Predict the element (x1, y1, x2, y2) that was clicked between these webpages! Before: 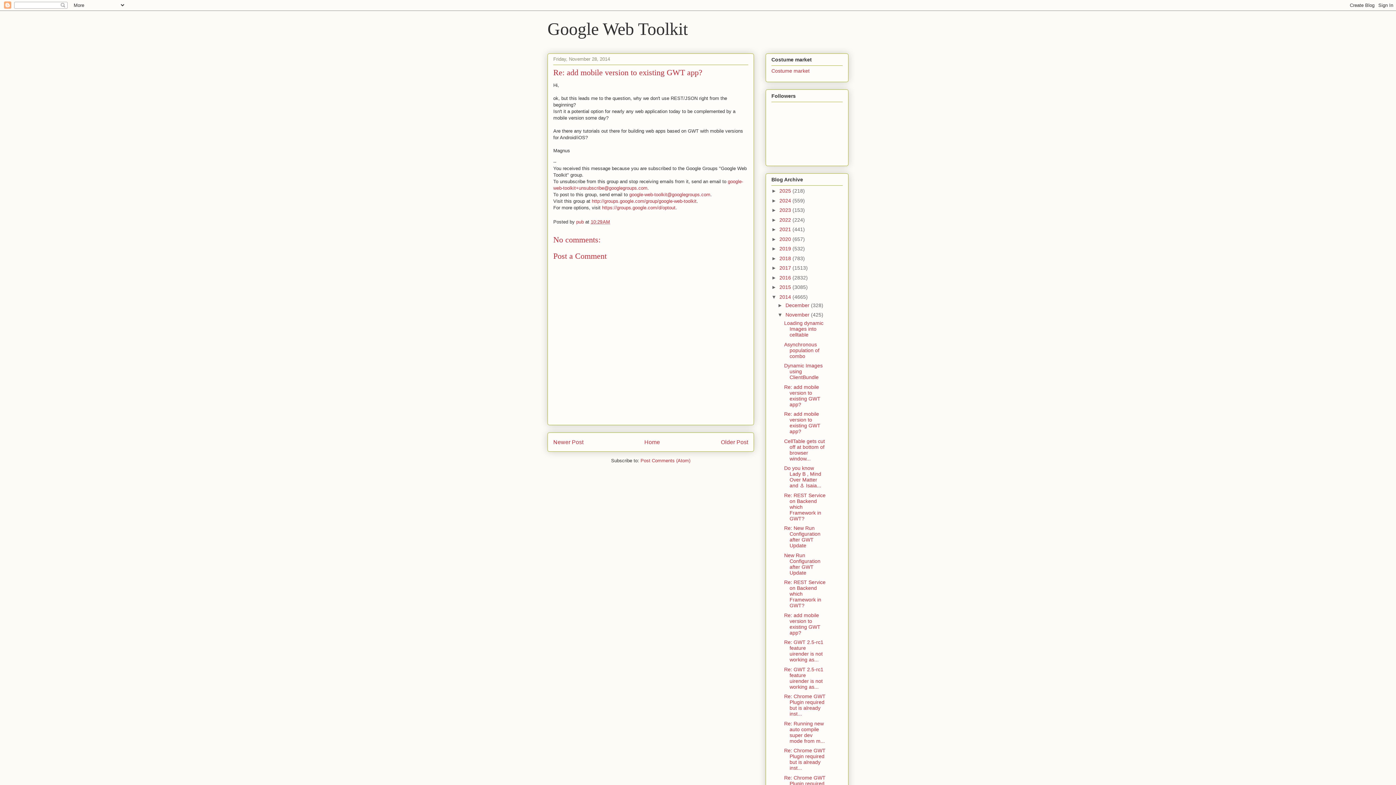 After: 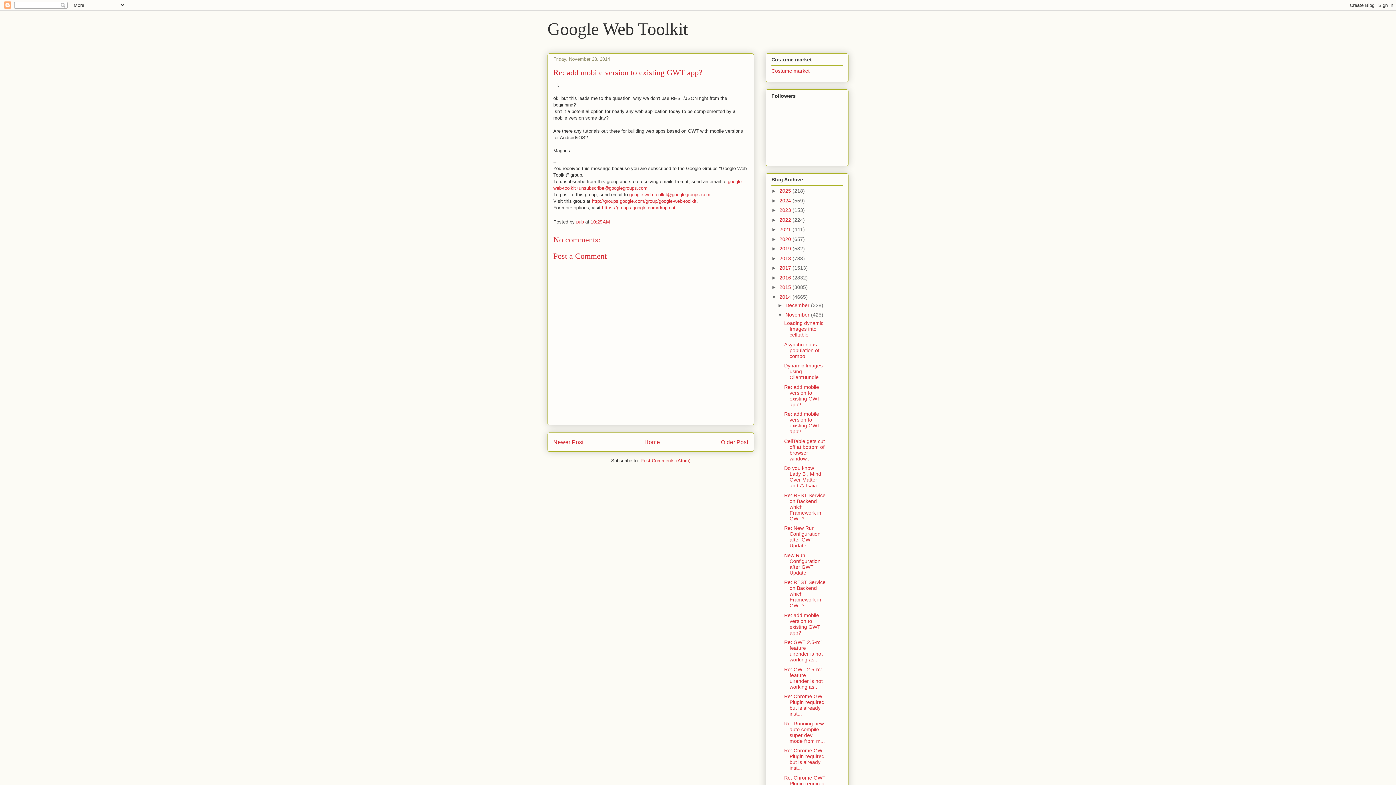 Action: bbox: (590, 219, 610, 224) label: 10:29 AM